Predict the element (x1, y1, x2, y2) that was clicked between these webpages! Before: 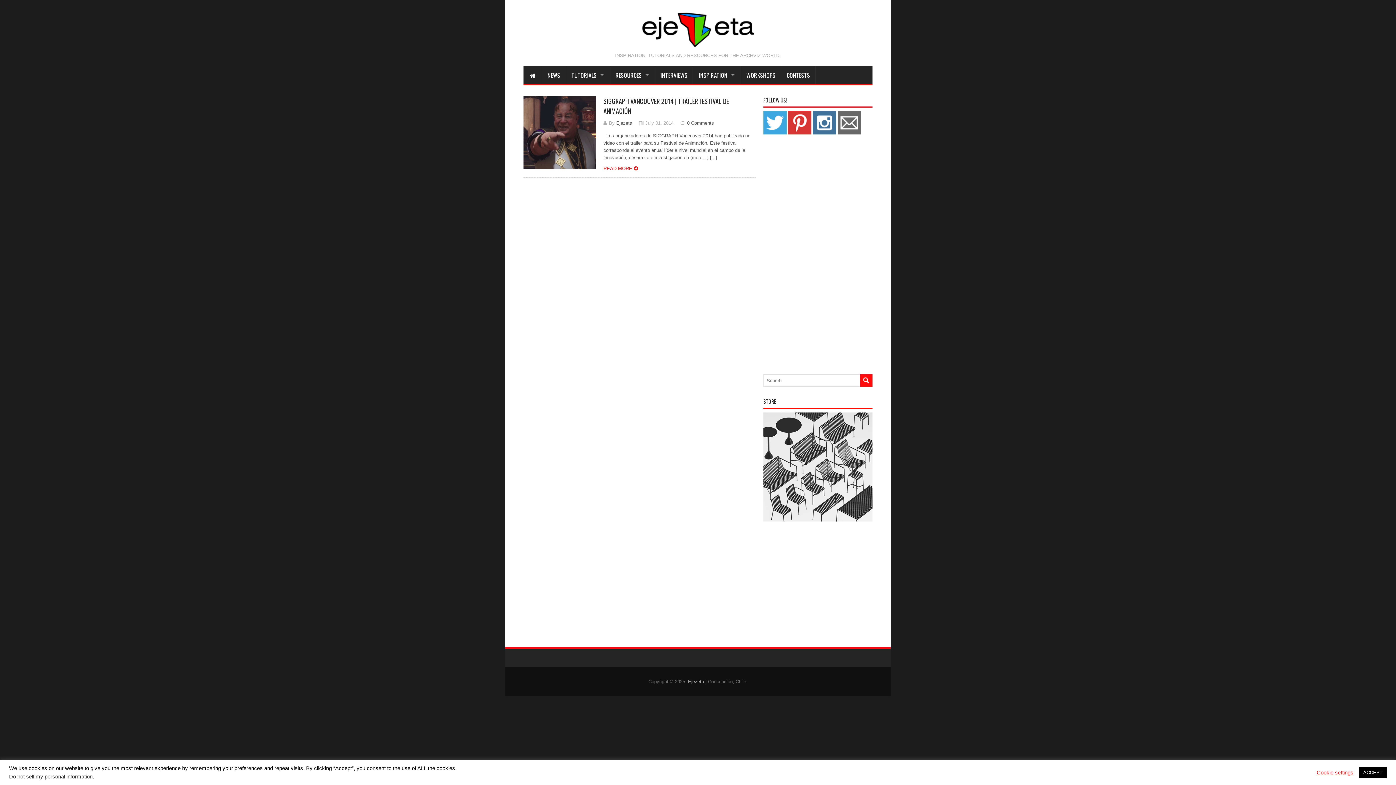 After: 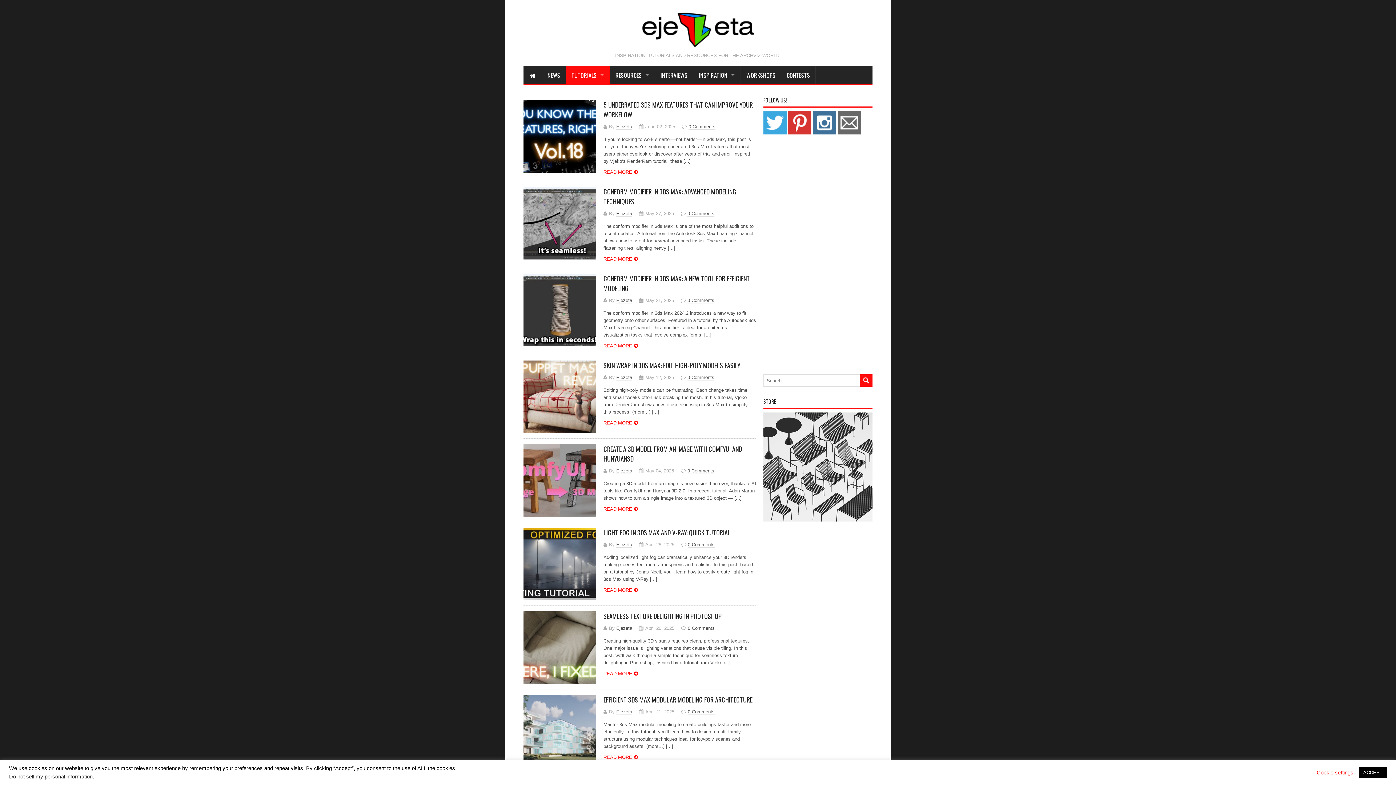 Action: bbox: (566, 66, 610, 84) label: TUTORIALS